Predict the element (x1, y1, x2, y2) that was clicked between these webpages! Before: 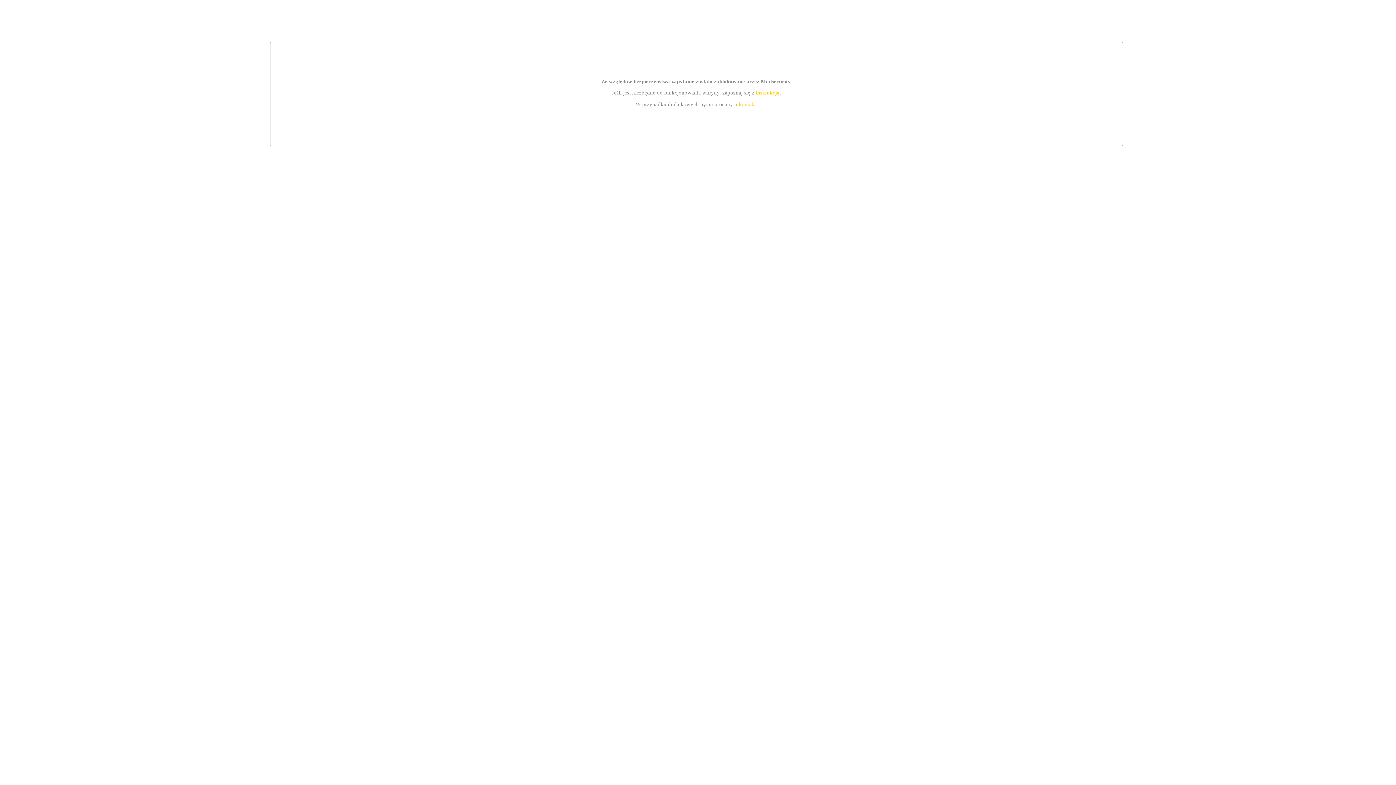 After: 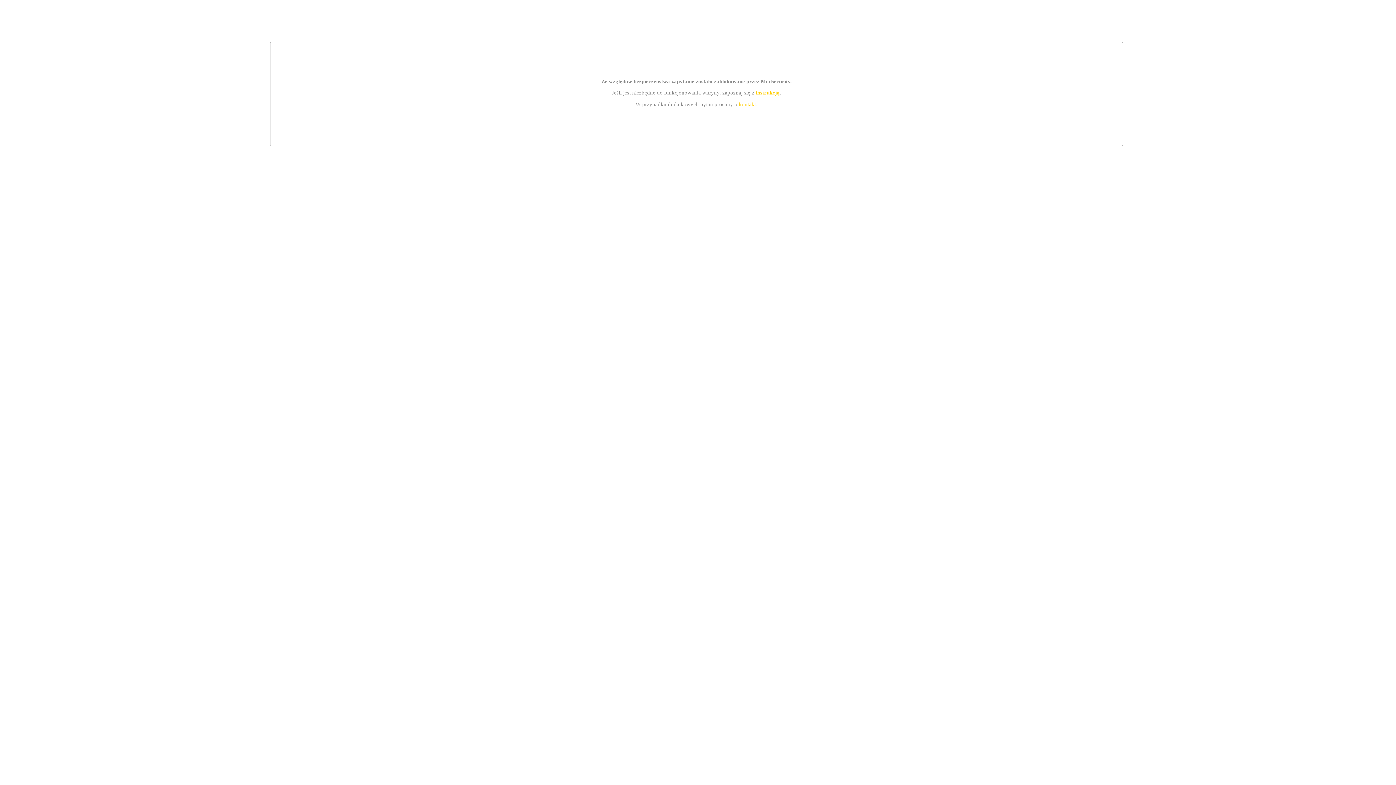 Action: label: kontakt bbox: (739, 101, 756, 107)